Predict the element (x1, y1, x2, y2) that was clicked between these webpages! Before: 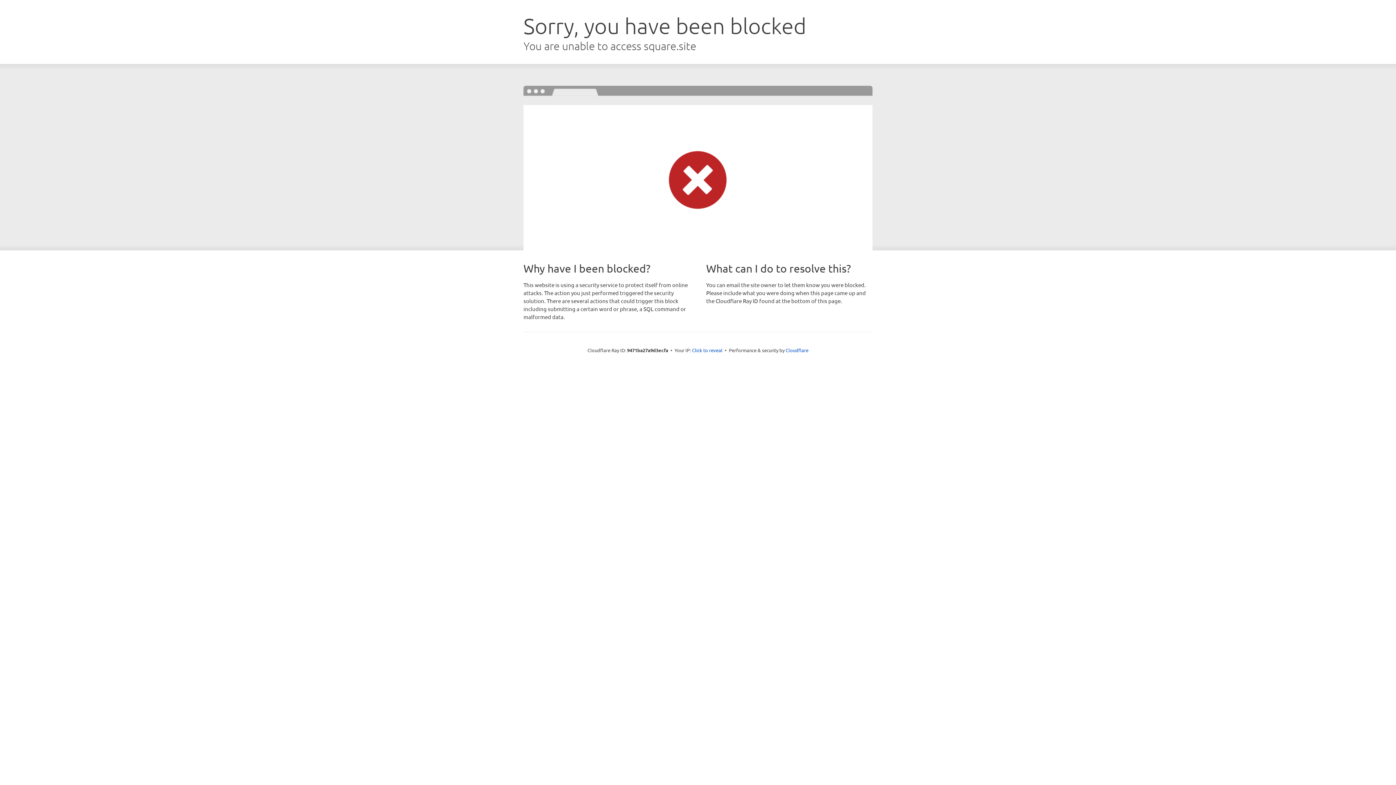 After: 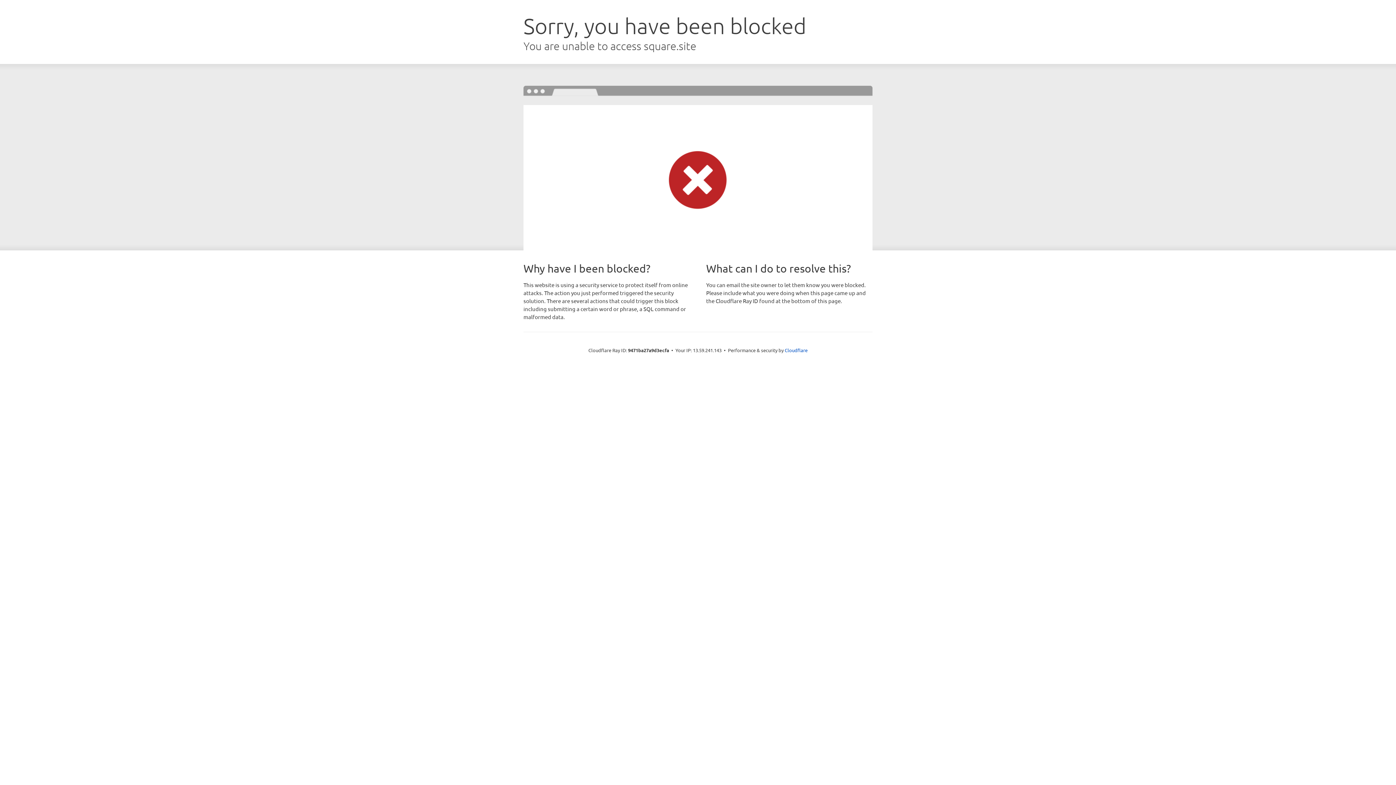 Action: bbox: (692, 346, 722, 353) label: Click to reveal